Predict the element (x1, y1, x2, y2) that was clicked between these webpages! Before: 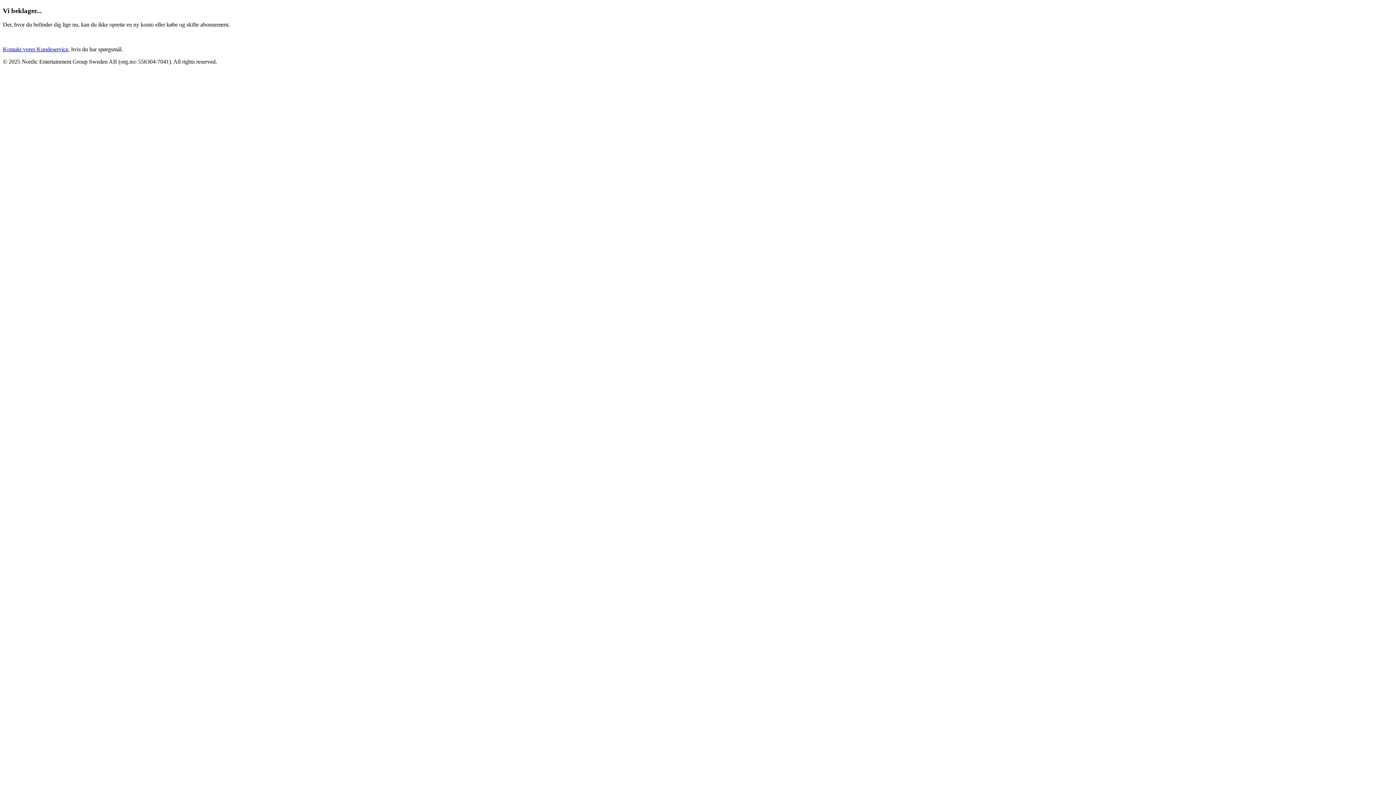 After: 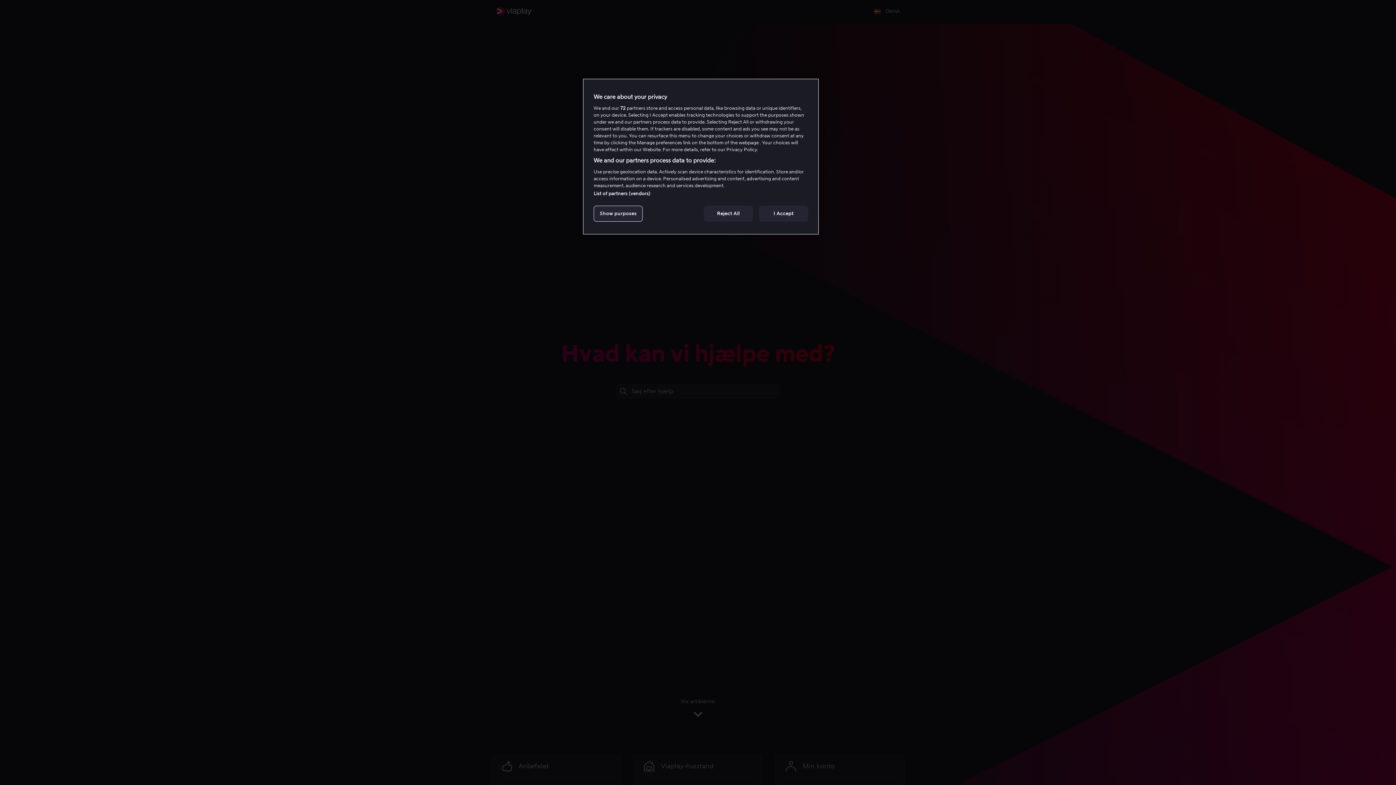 Action: bbox: (2, 46, 68, 52) label: Kontakt vores Kundeservice